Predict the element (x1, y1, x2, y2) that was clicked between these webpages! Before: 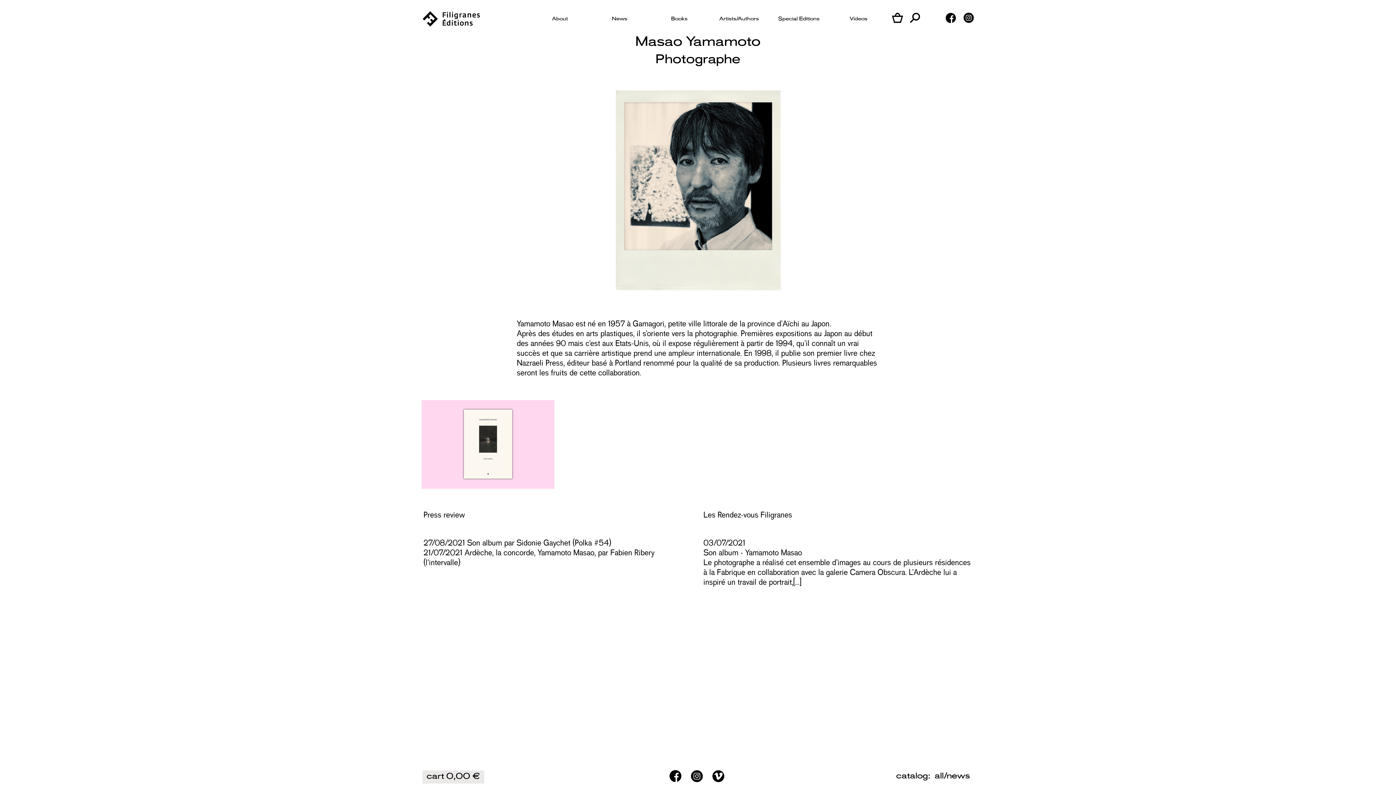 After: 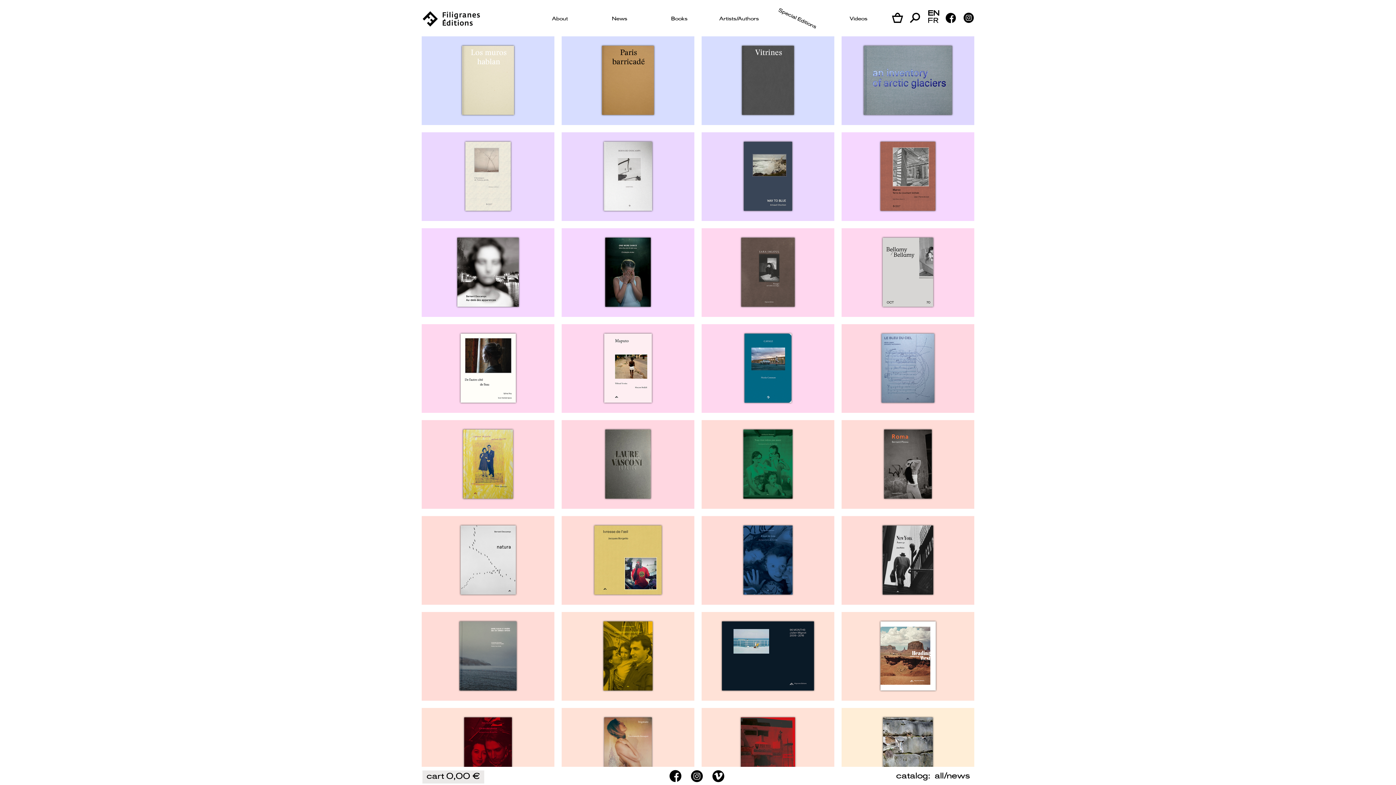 Action: label: Special Editions bbox: (774, 7, 823, 24)